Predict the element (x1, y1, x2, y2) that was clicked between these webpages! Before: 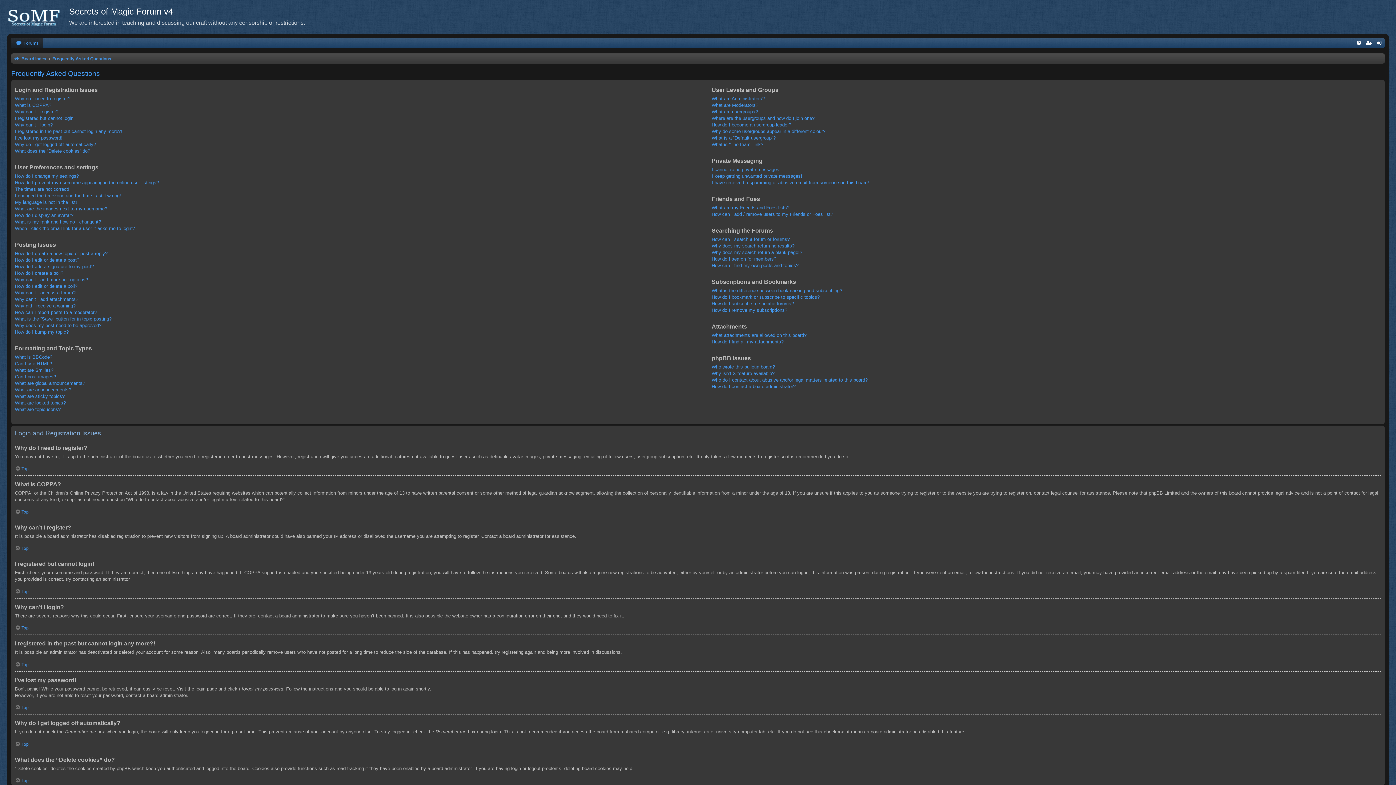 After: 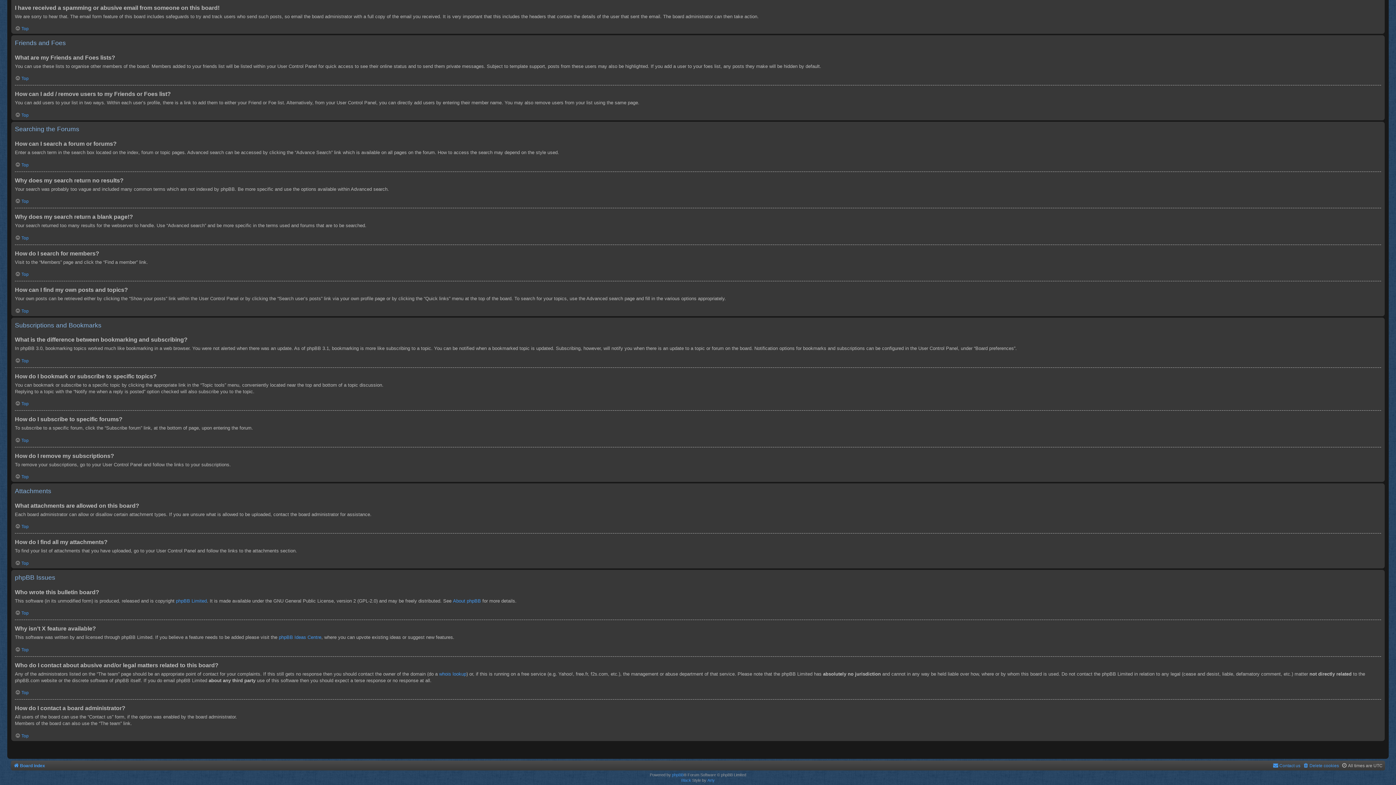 Action: bbox: (711, 370, 774, 377) label: Why isn’t X feature available?